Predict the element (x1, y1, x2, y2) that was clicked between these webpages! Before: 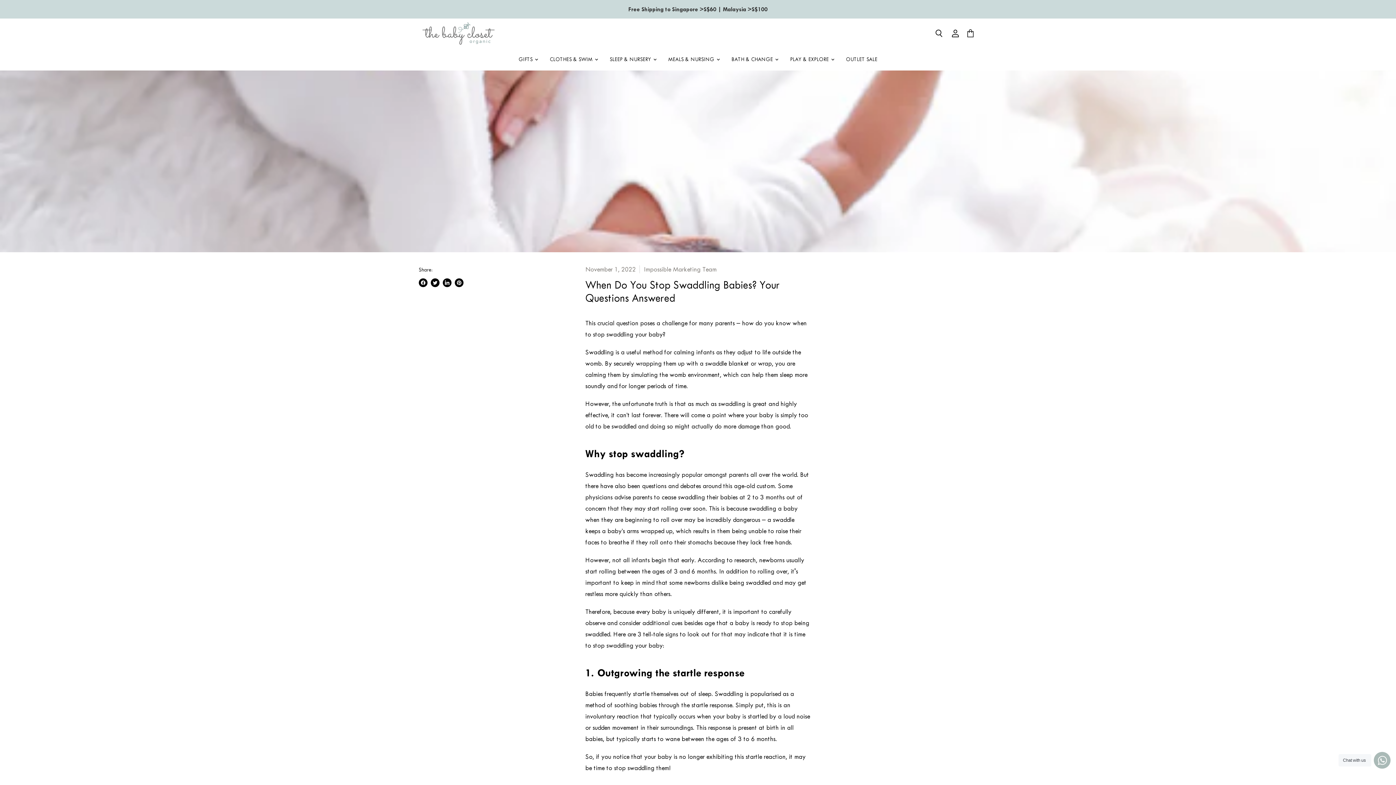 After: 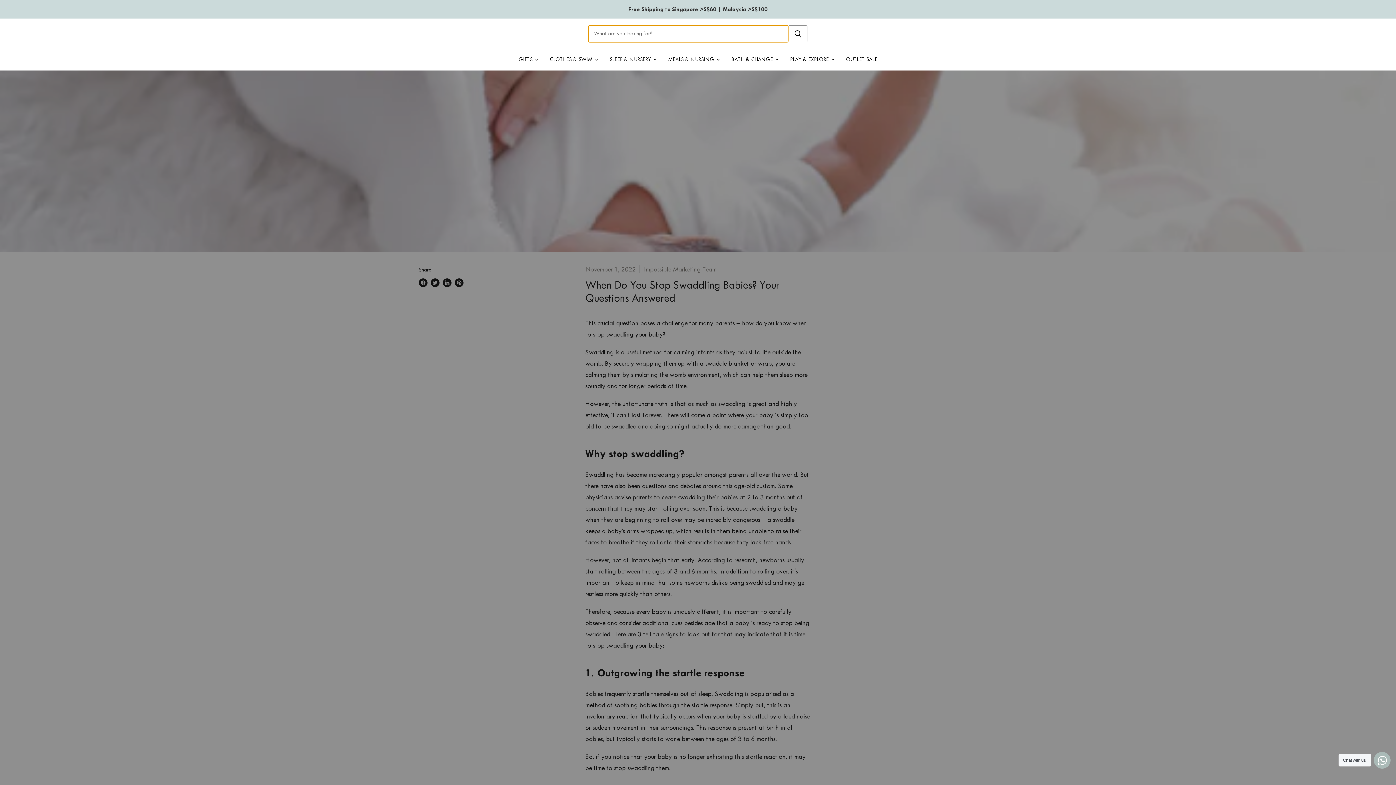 Action: label: Search bbox: (930, 25, 947, 42)